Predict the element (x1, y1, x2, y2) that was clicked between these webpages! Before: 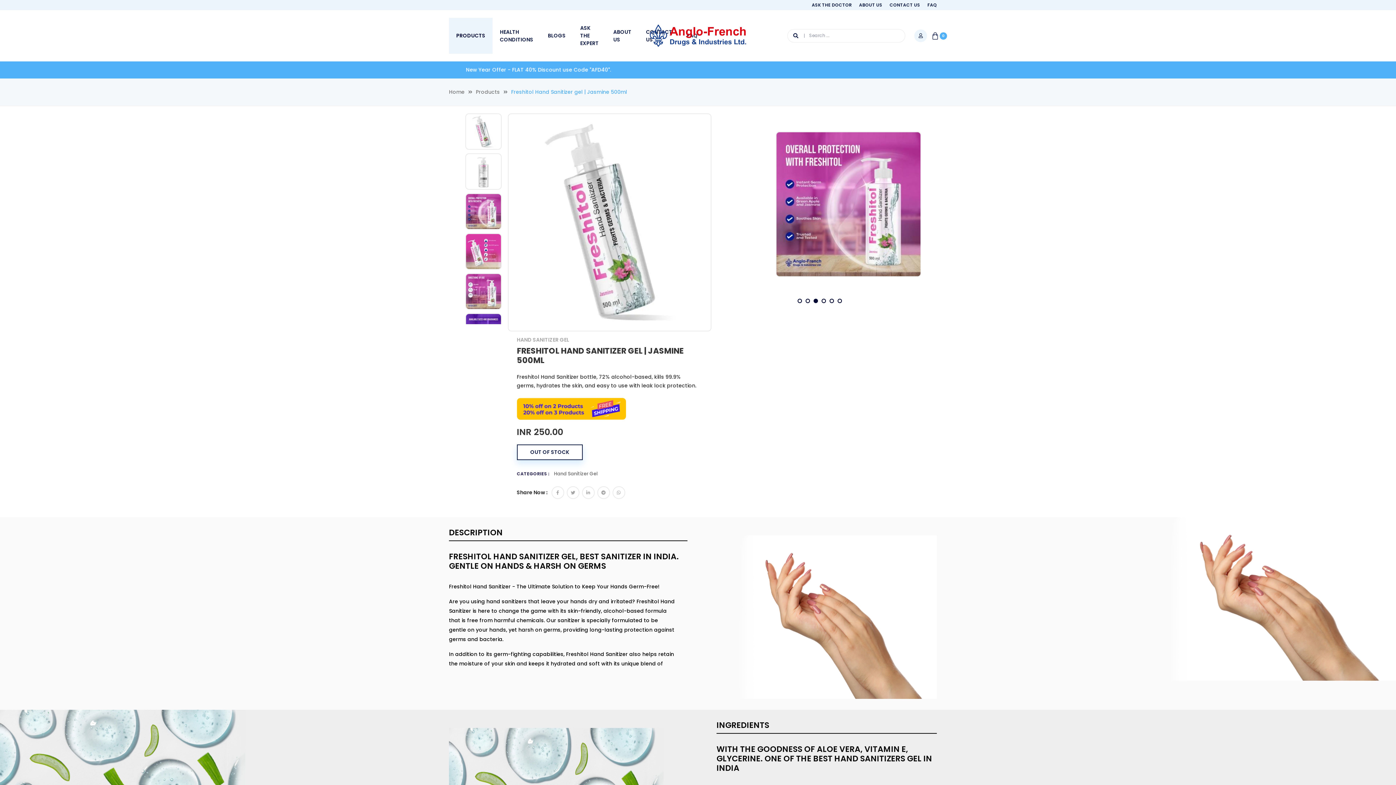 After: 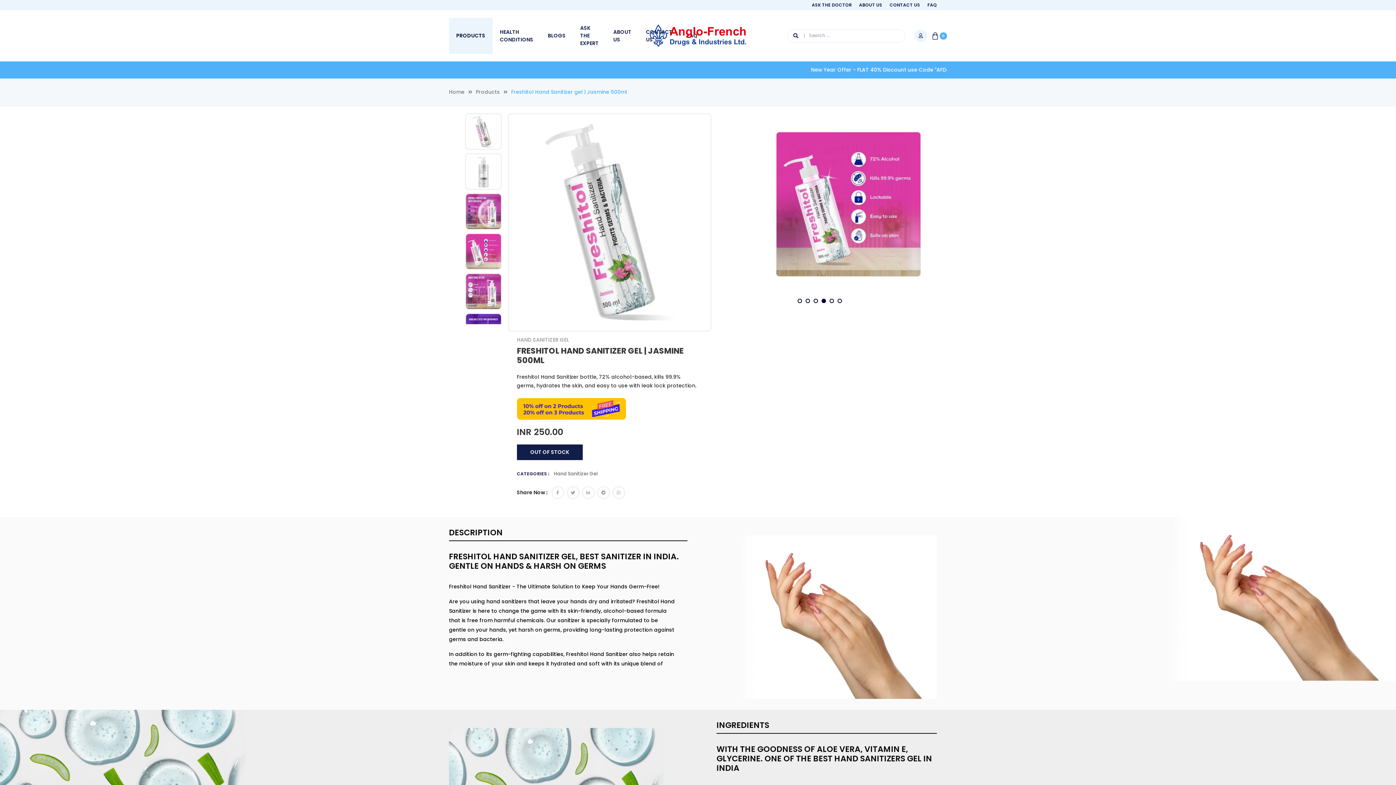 Action: label: OUT OF STOCK bbox: (516, 444, 582, 460)